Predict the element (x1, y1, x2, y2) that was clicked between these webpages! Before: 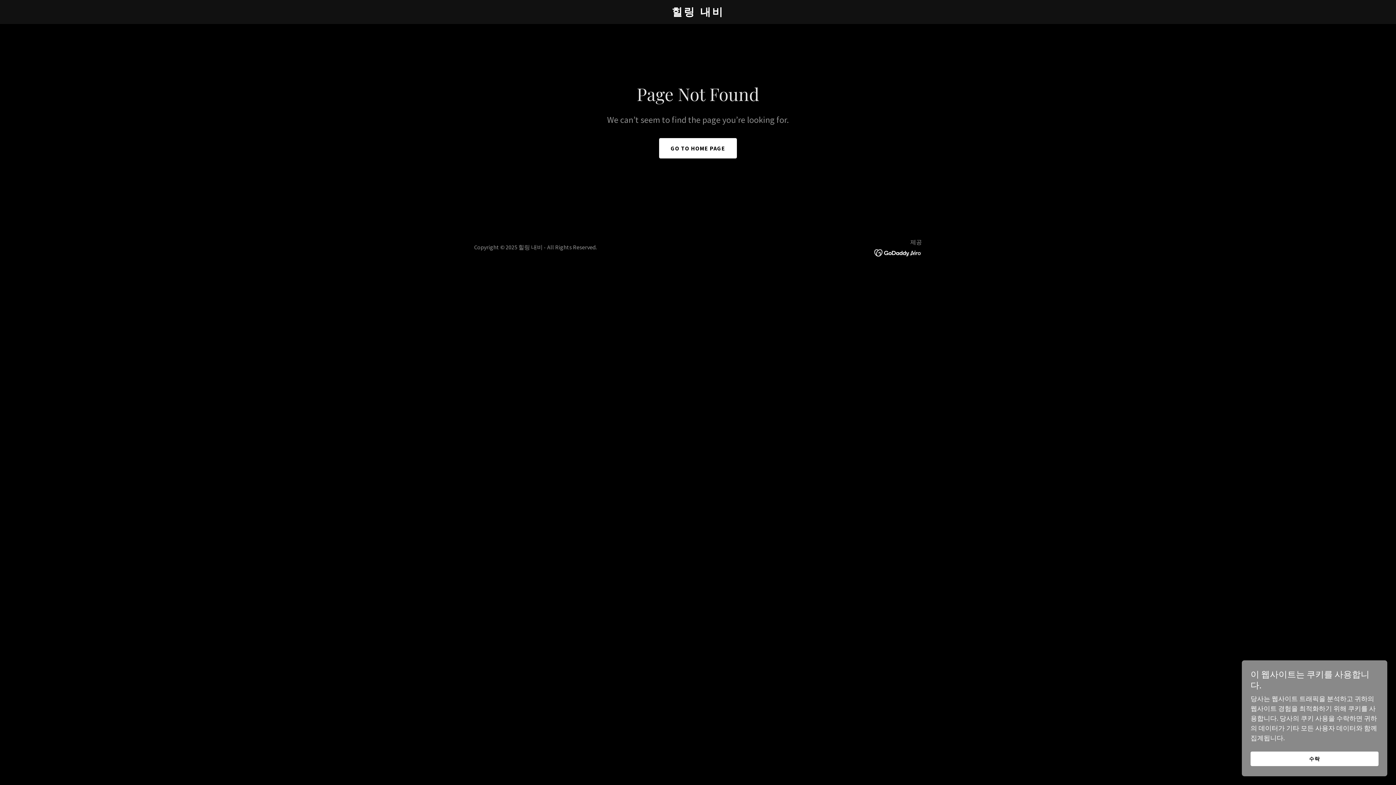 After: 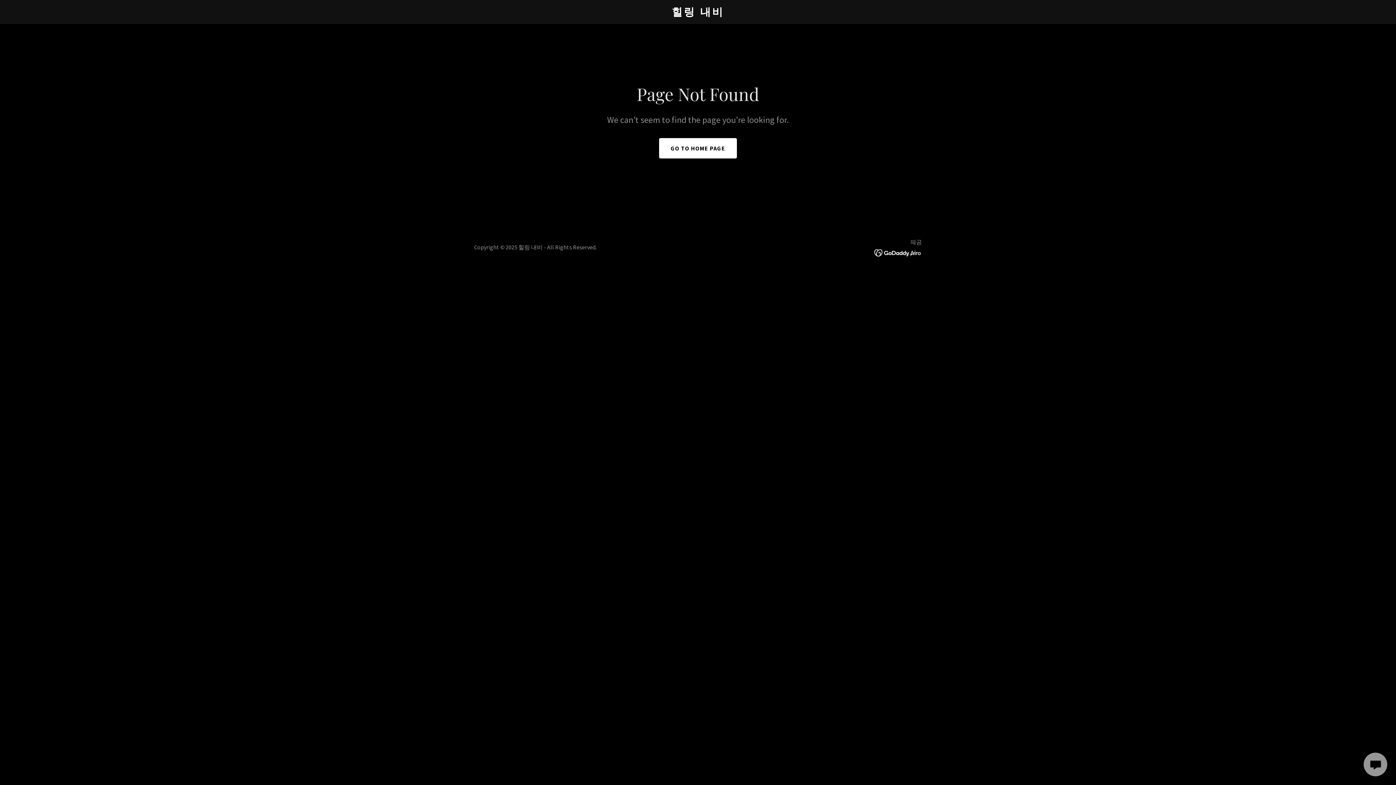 Action: label: 수락 bbox: (1250, 752, 1378, 766)